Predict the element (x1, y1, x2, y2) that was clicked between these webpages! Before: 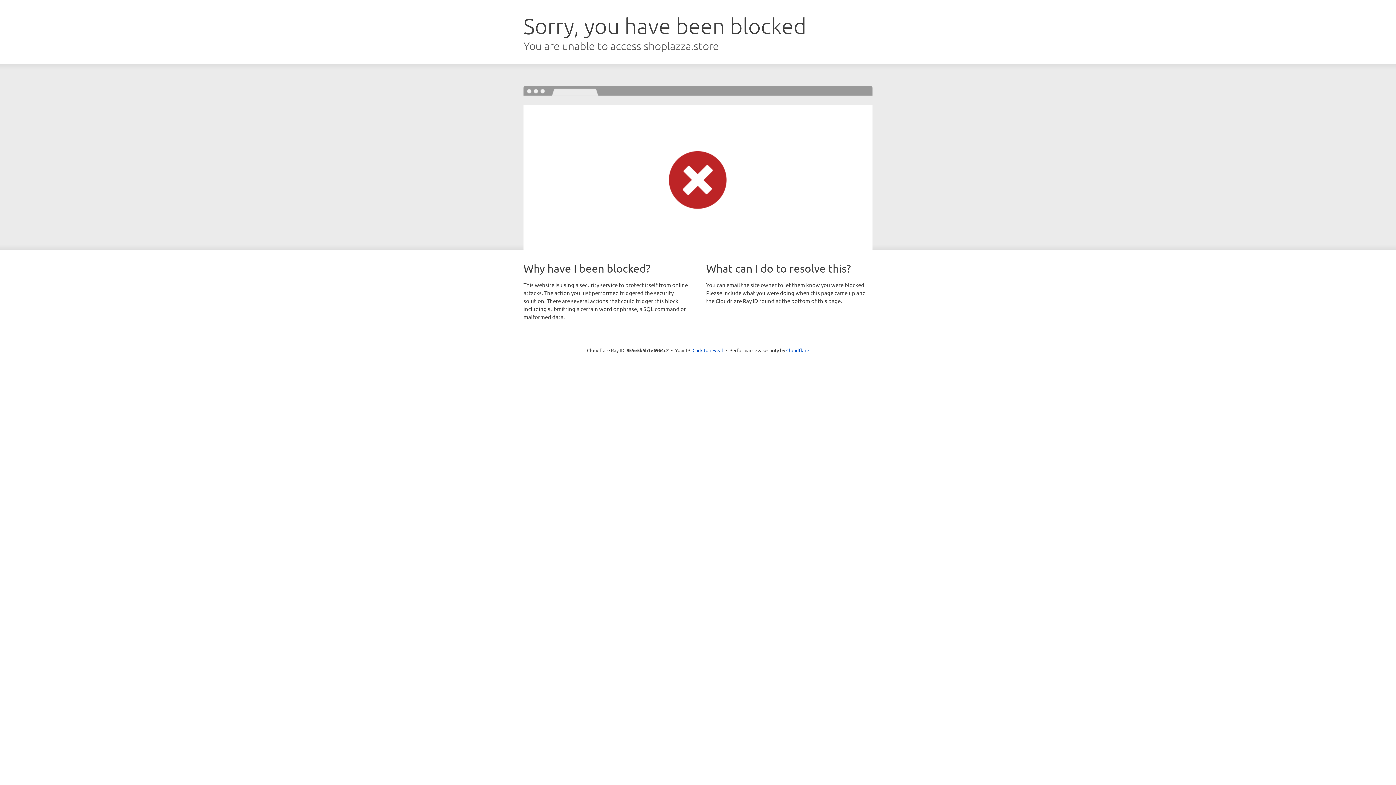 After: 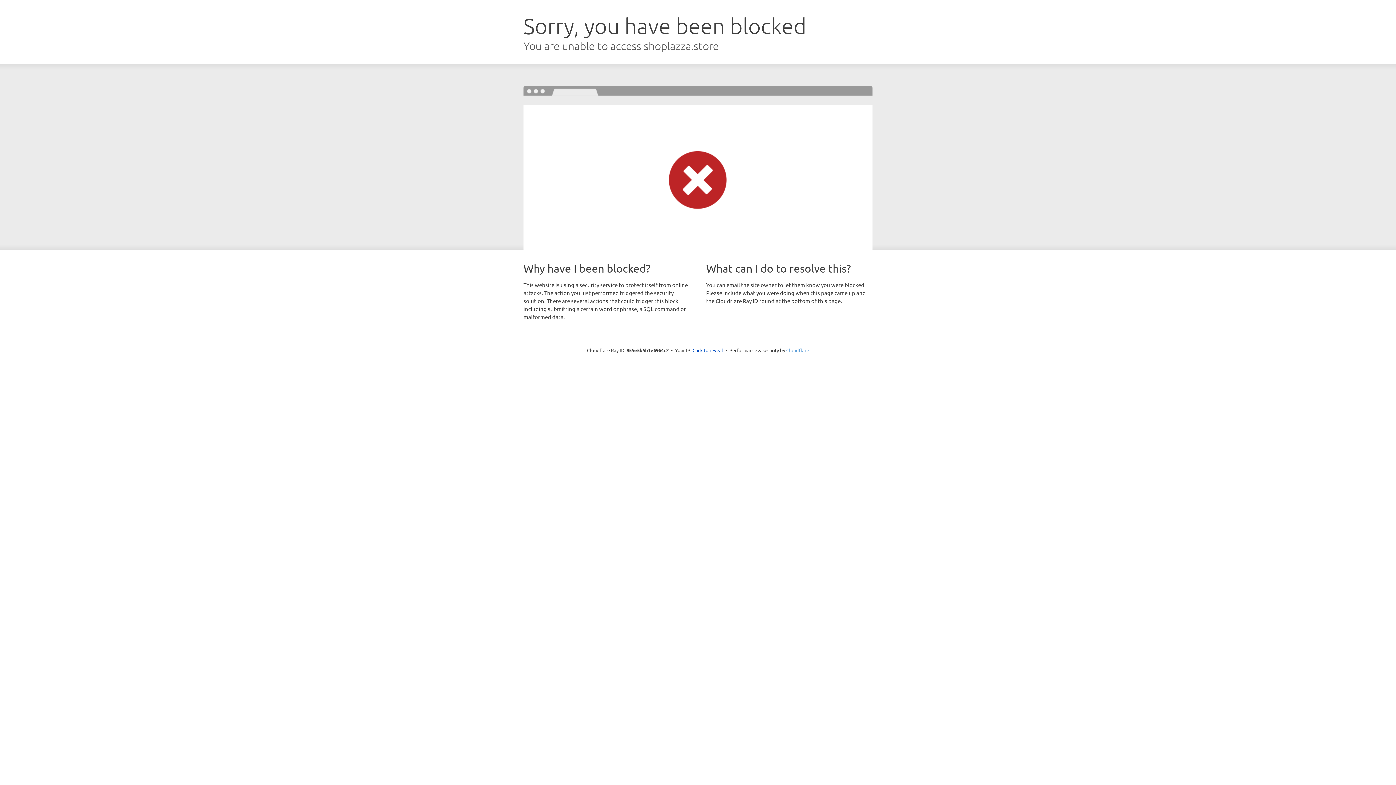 Action: label: Cloudflare bbox: (786, 347, 809, 353)